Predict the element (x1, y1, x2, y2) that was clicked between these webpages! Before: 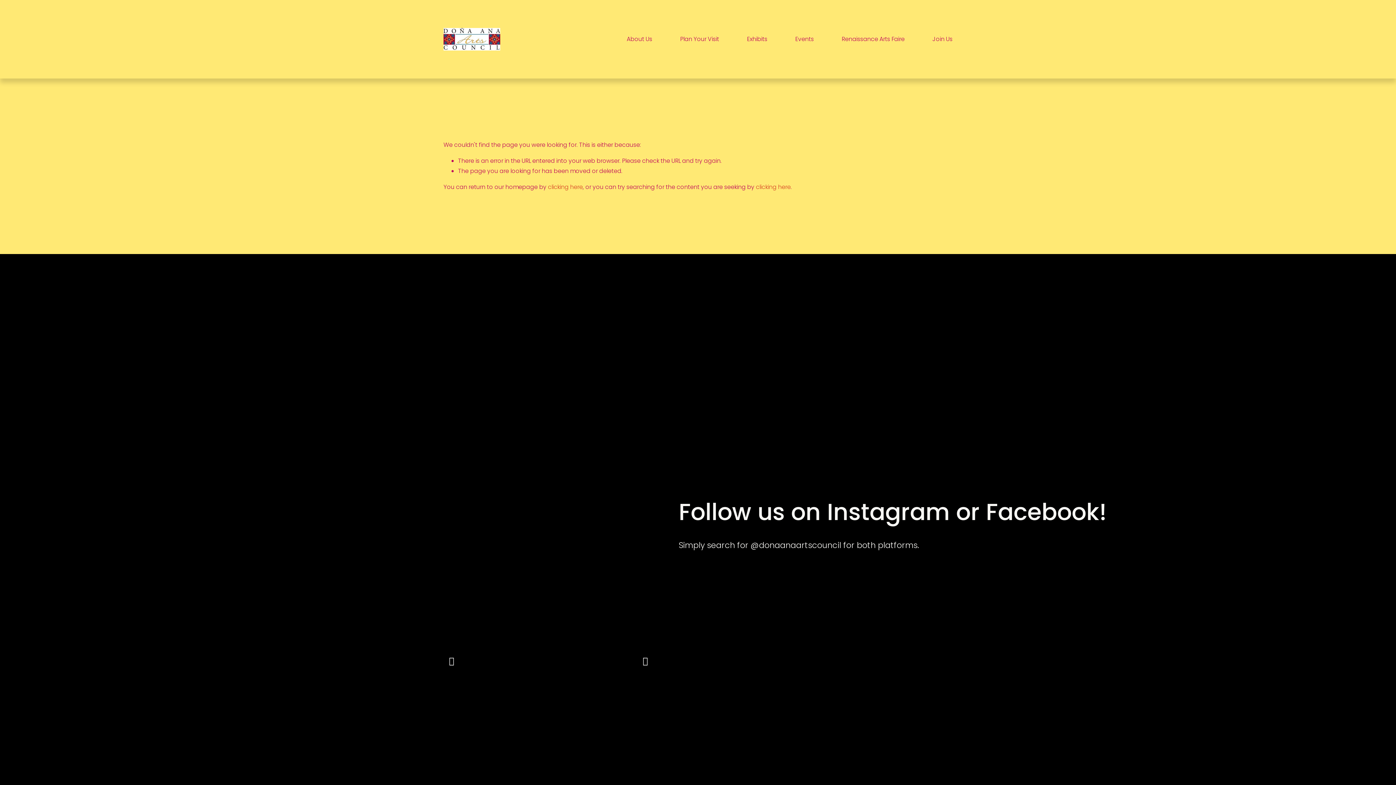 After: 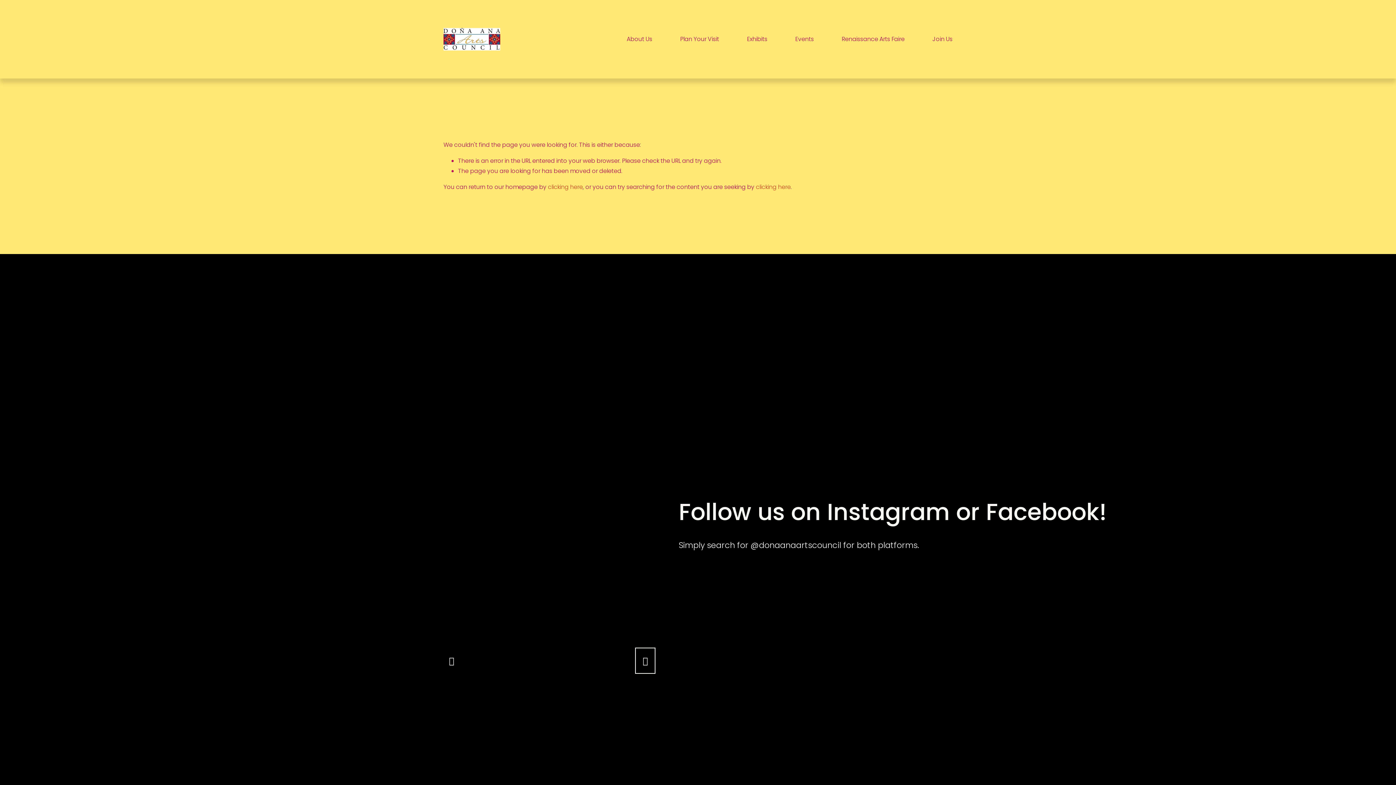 Action: label: Next Slide bbox: (637, 650, 653, 671)